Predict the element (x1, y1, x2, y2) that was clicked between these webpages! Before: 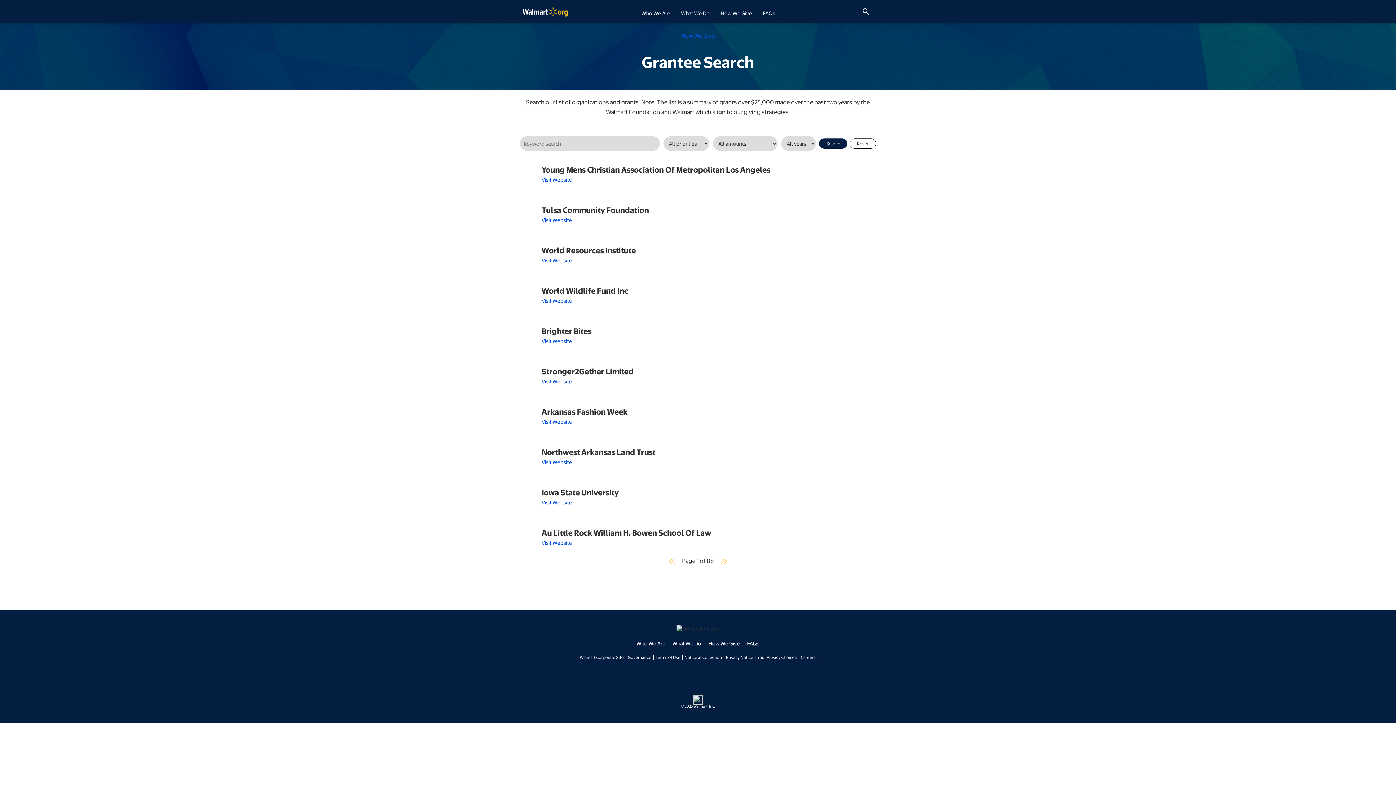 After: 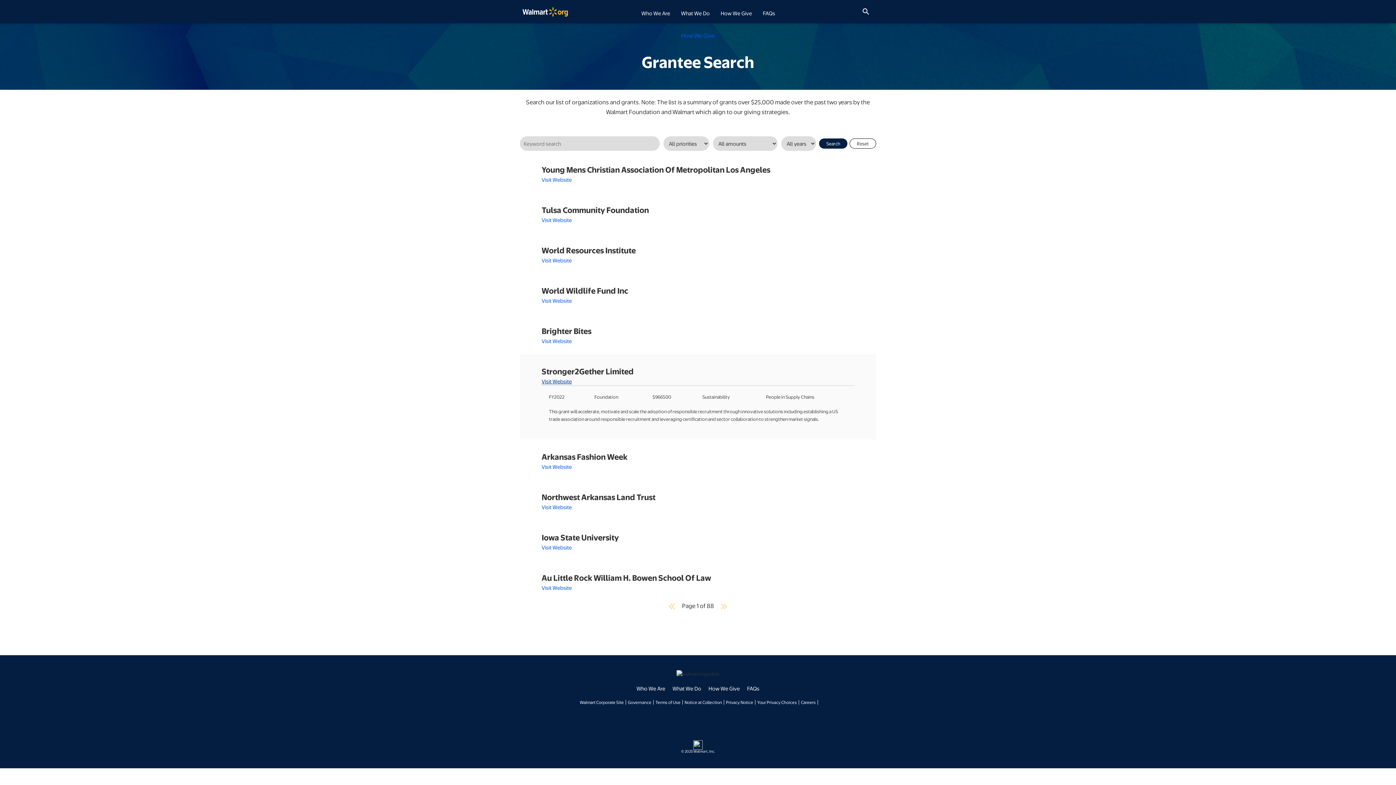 Action: label: Visit Website bbox: (541, 377, 572, 385)